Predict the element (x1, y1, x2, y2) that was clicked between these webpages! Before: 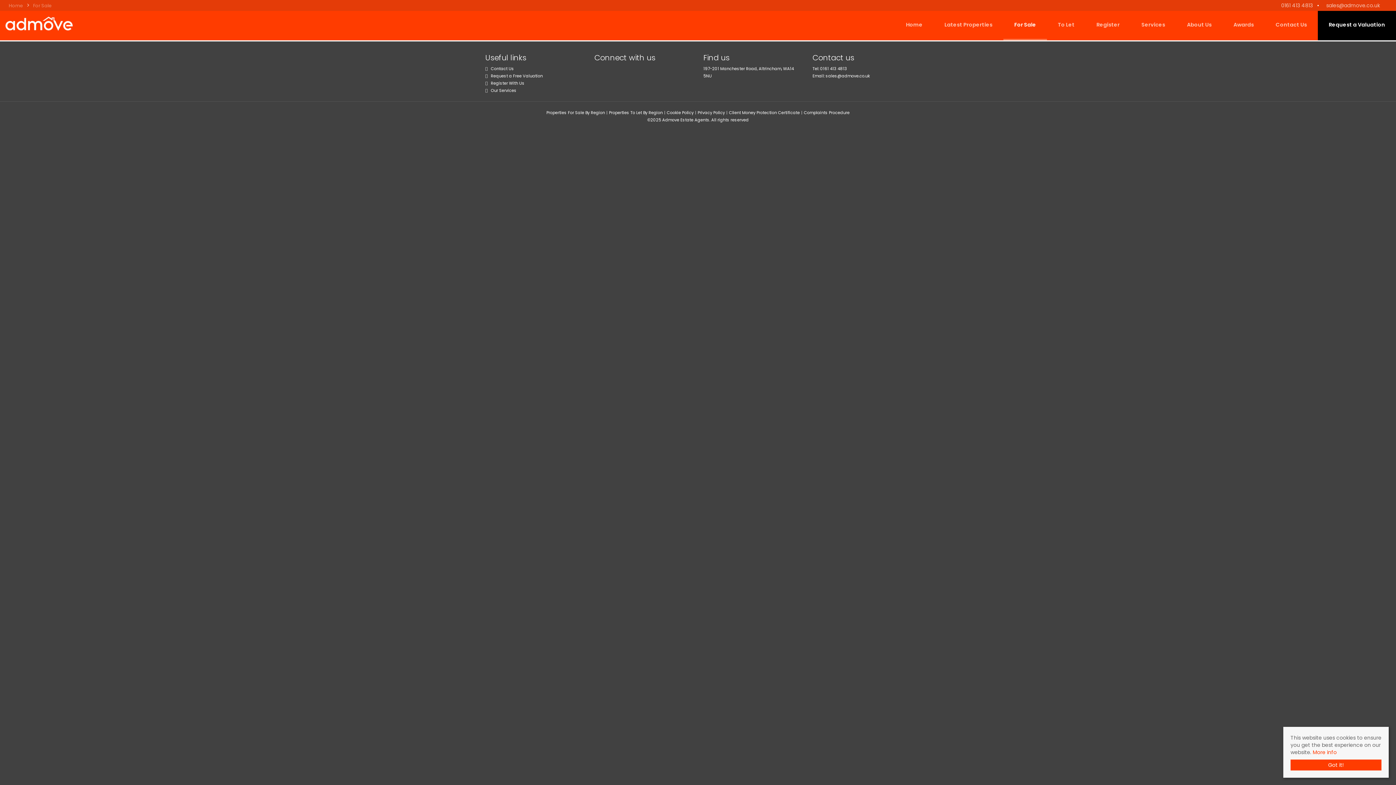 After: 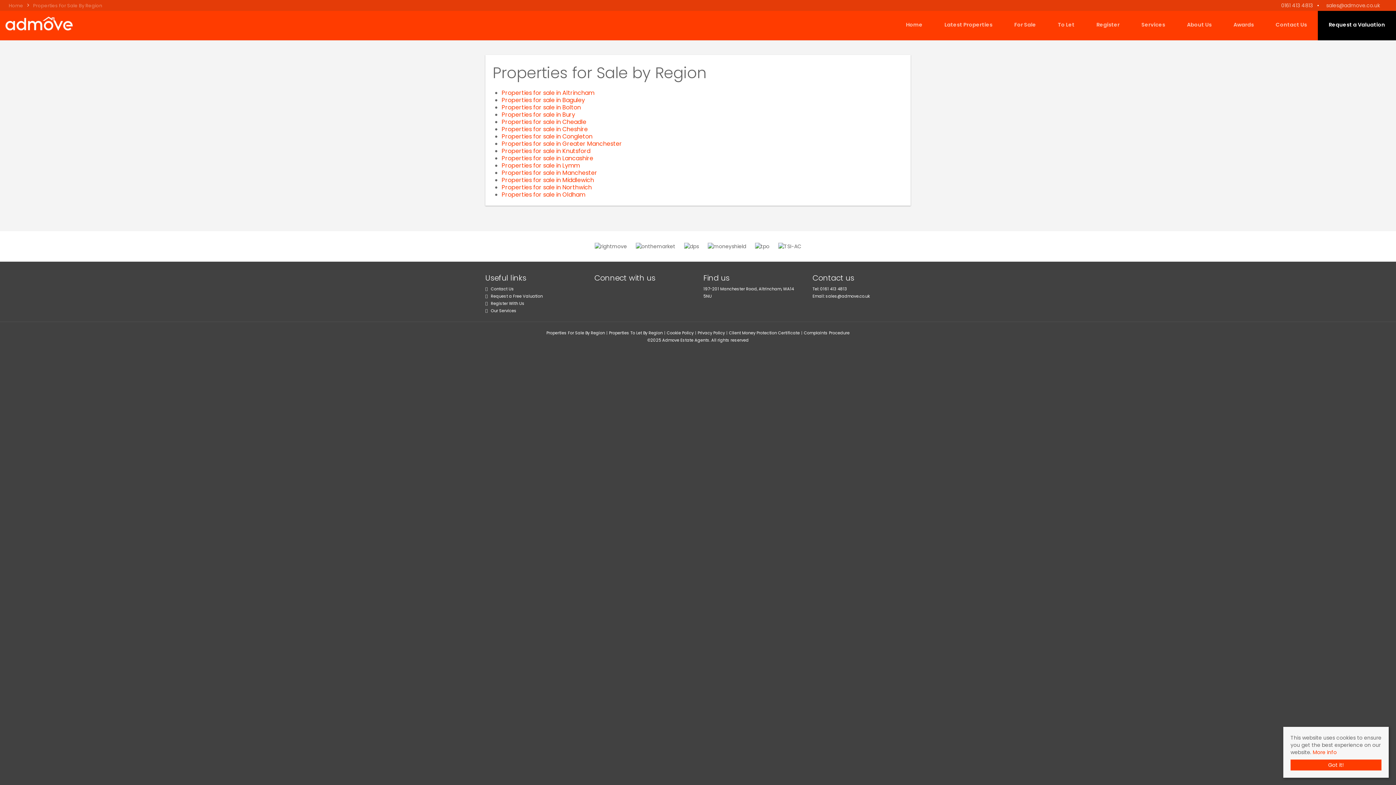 Action: label: Properties For Sale By Region bbox: (545, 109, 605, 116)